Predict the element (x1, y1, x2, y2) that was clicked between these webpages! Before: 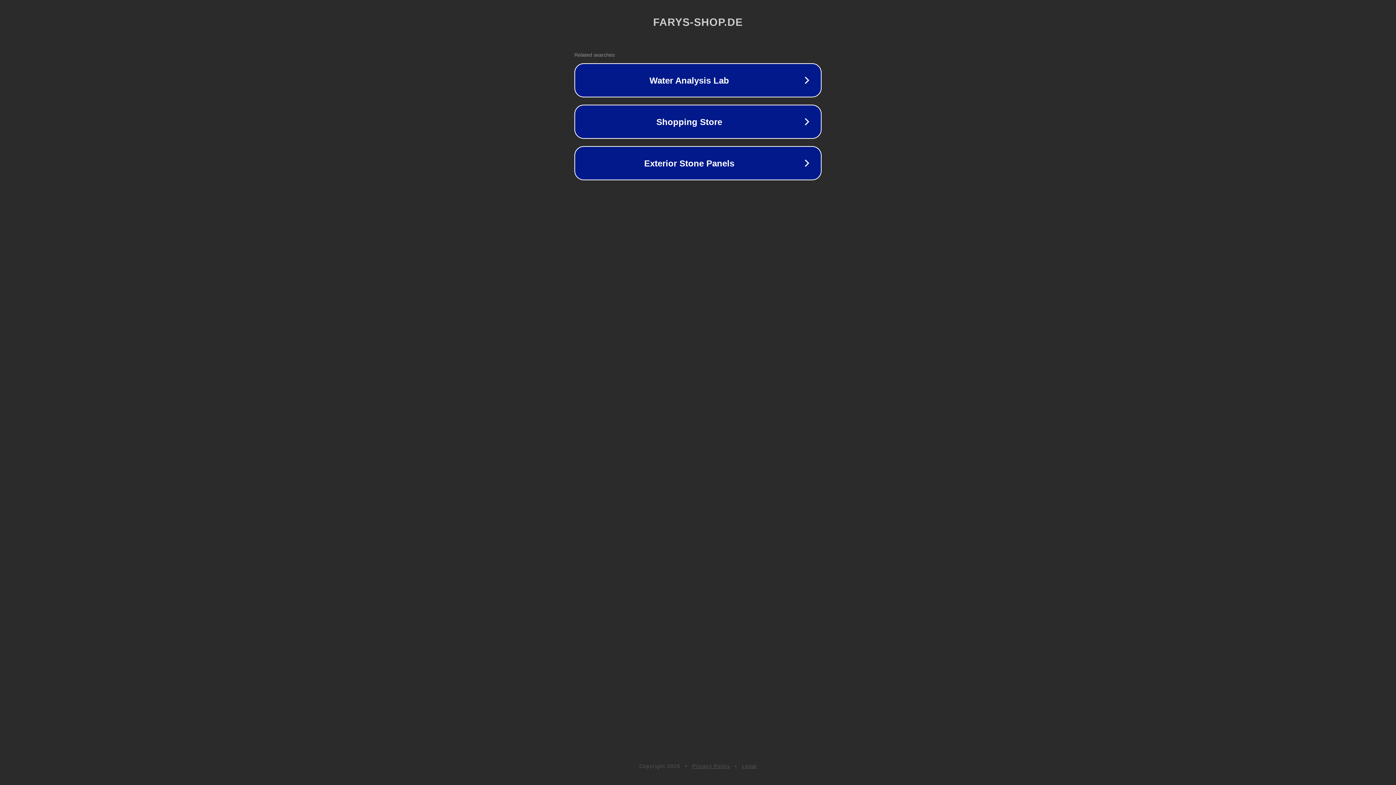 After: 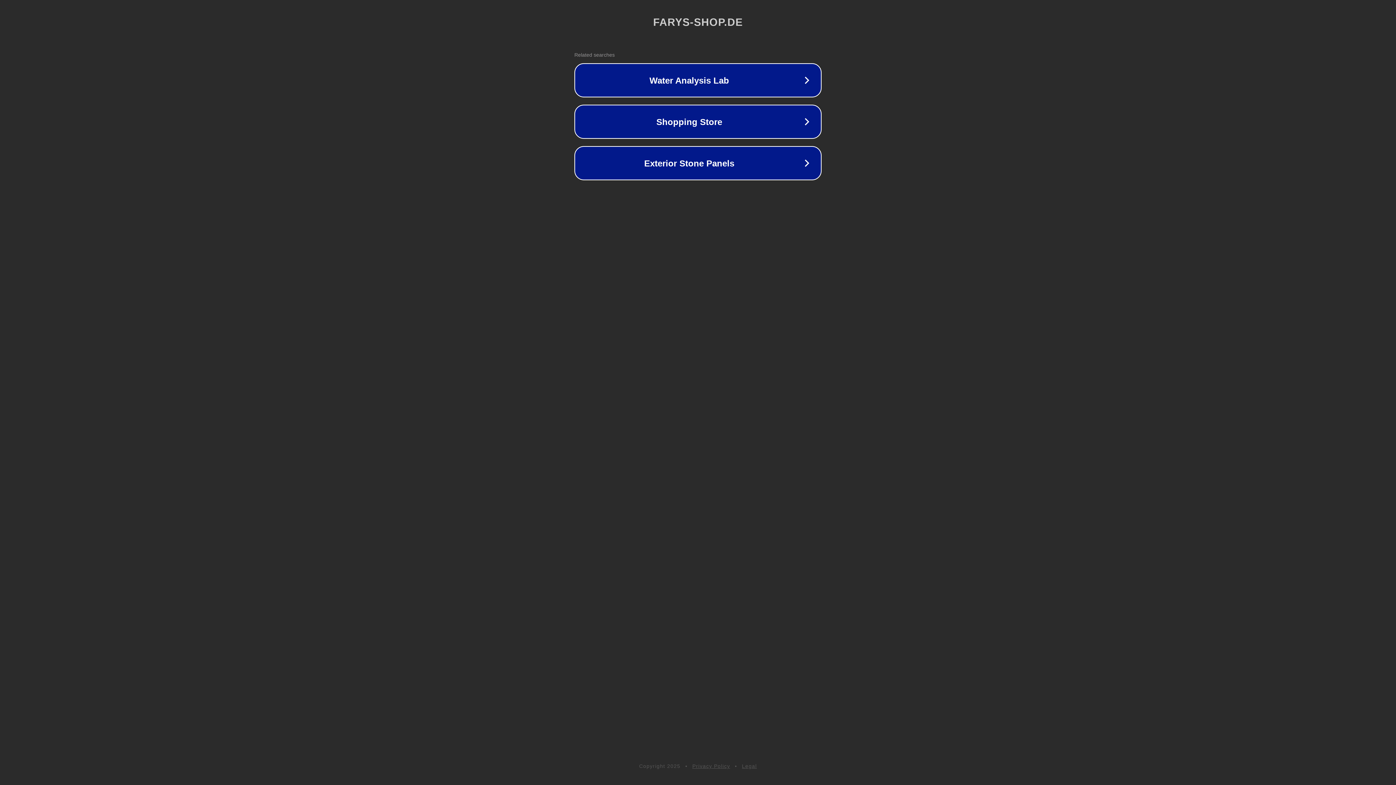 Action: bbox: (692, 763, 730, 769) label: Privacy Policy